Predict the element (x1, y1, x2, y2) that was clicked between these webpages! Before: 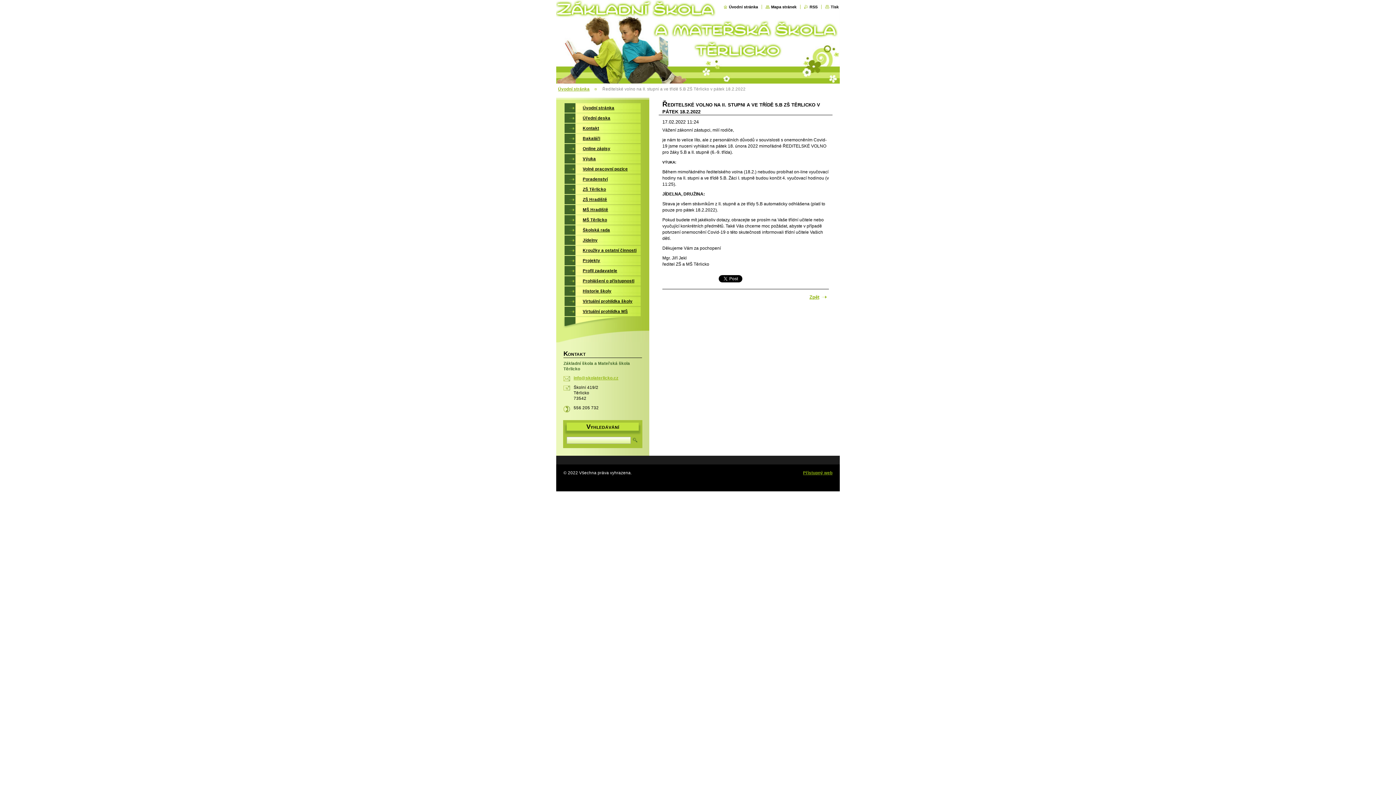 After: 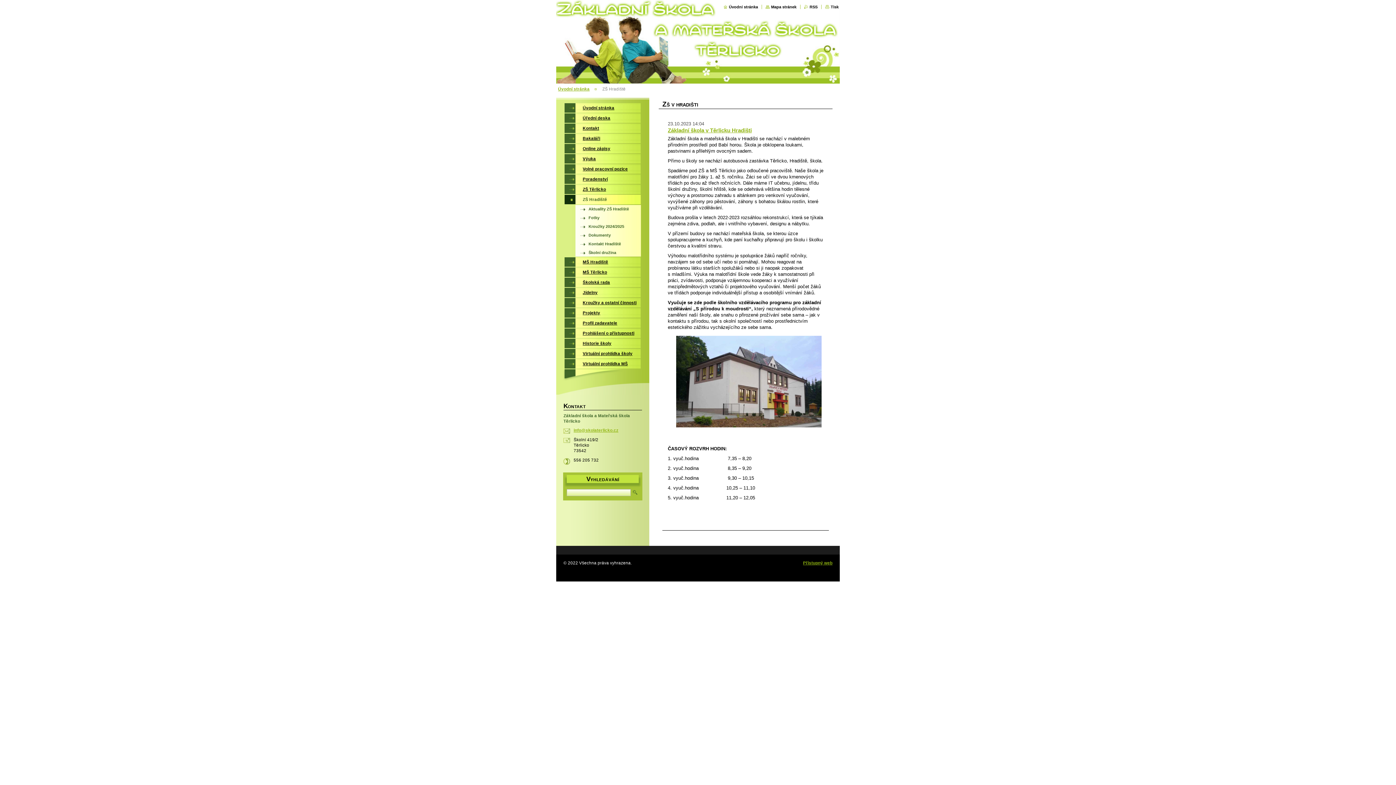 Action: label: ZŠ Hradiště bbox: (564, 194, 641, 204)